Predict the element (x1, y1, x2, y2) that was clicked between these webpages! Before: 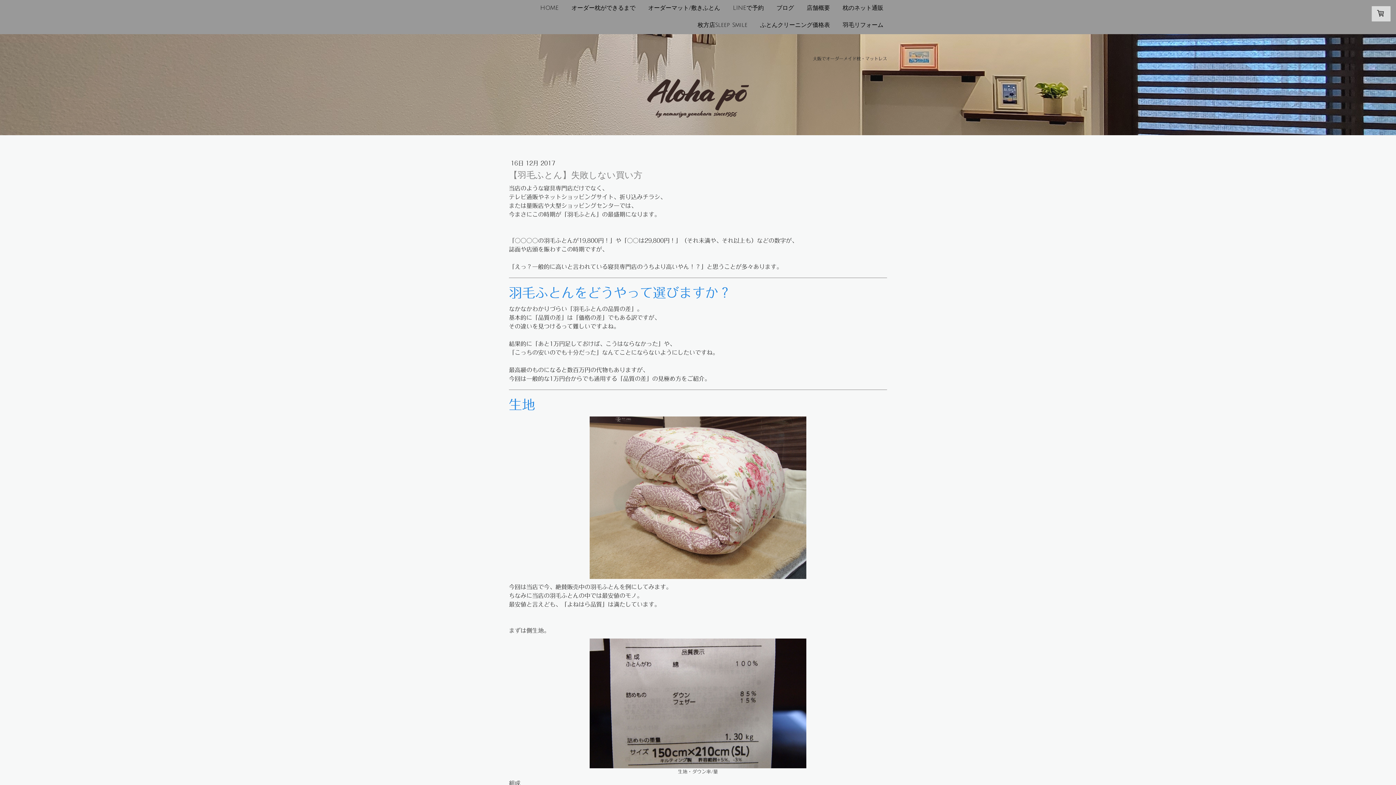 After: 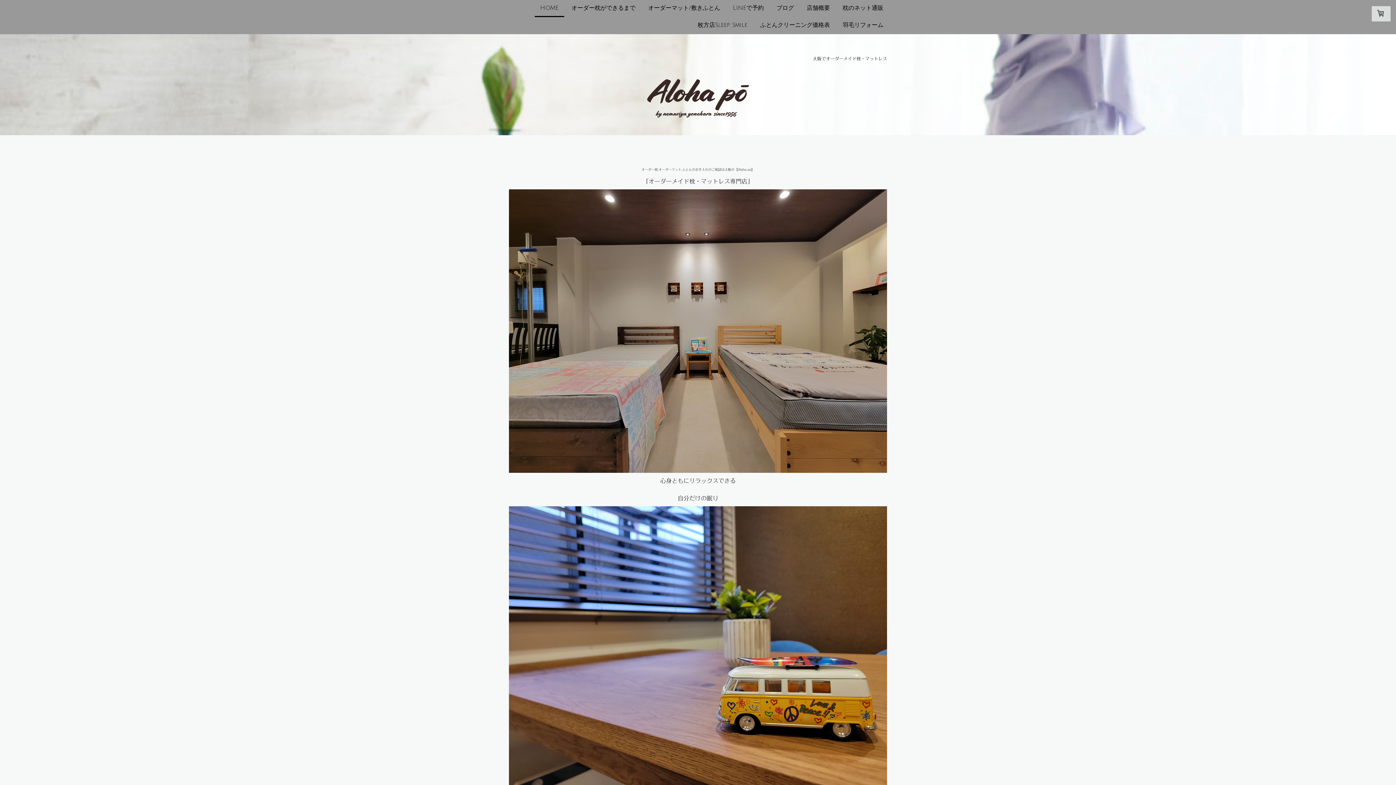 Action: bbox: (647, 79, 749, 87)